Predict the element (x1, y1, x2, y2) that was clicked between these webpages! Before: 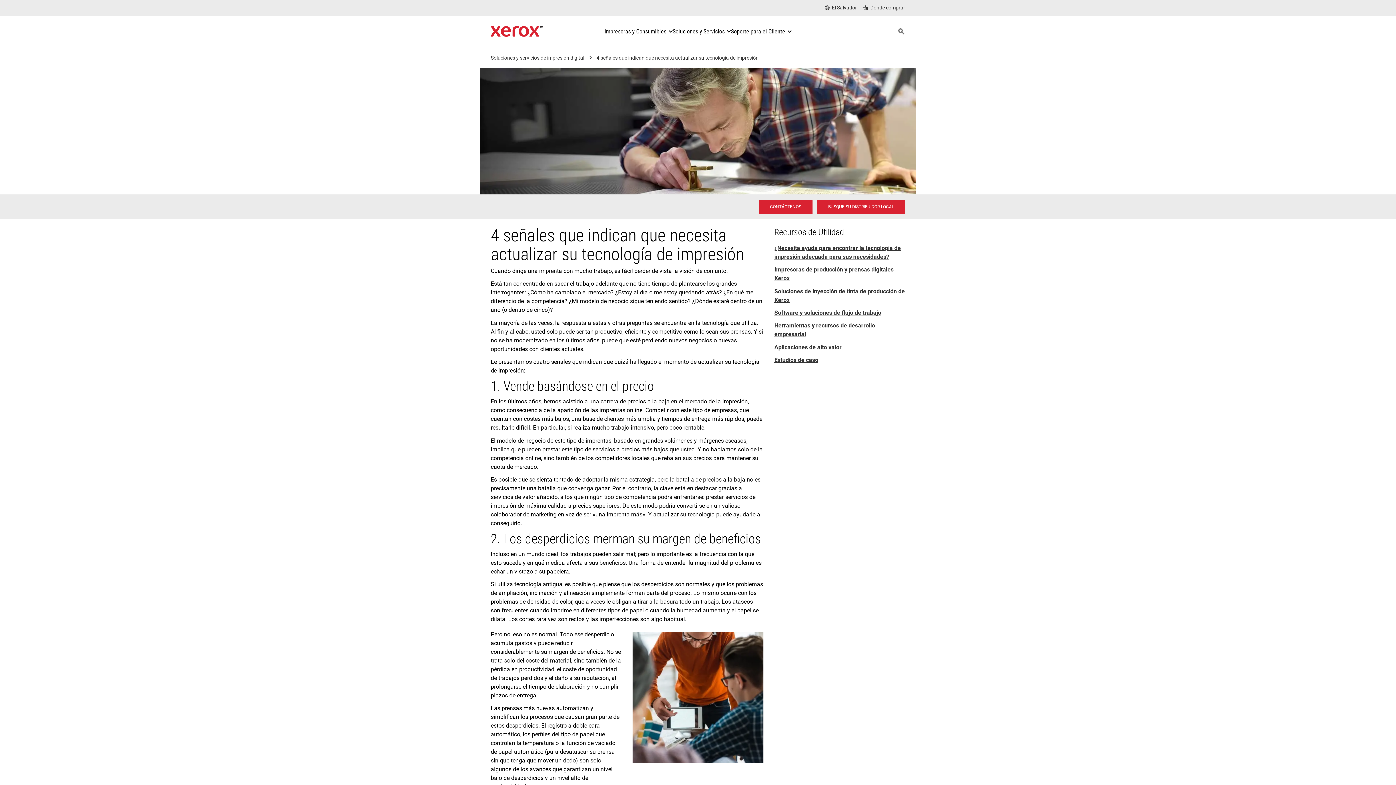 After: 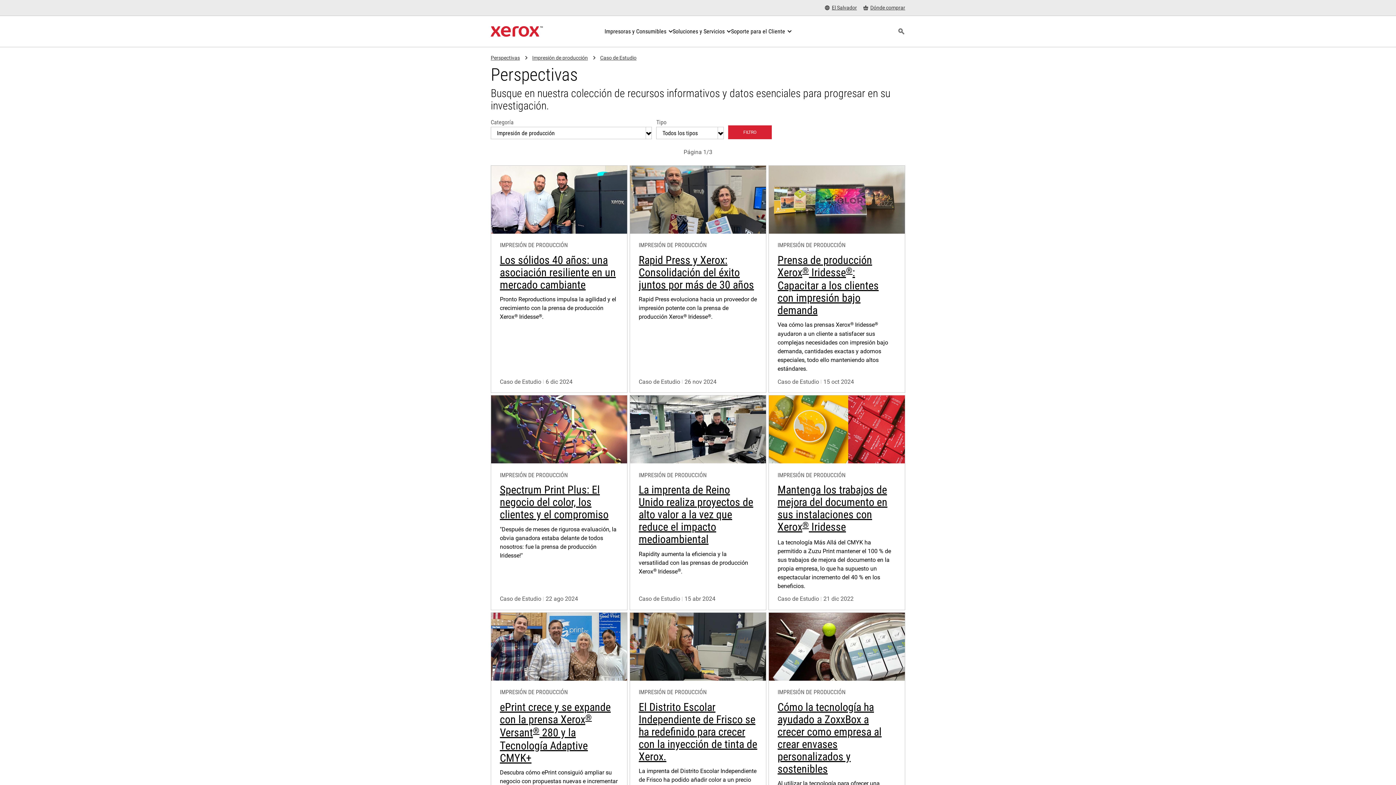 Action: bbox: (774, 356, 818, 363) label: Estudios de caso